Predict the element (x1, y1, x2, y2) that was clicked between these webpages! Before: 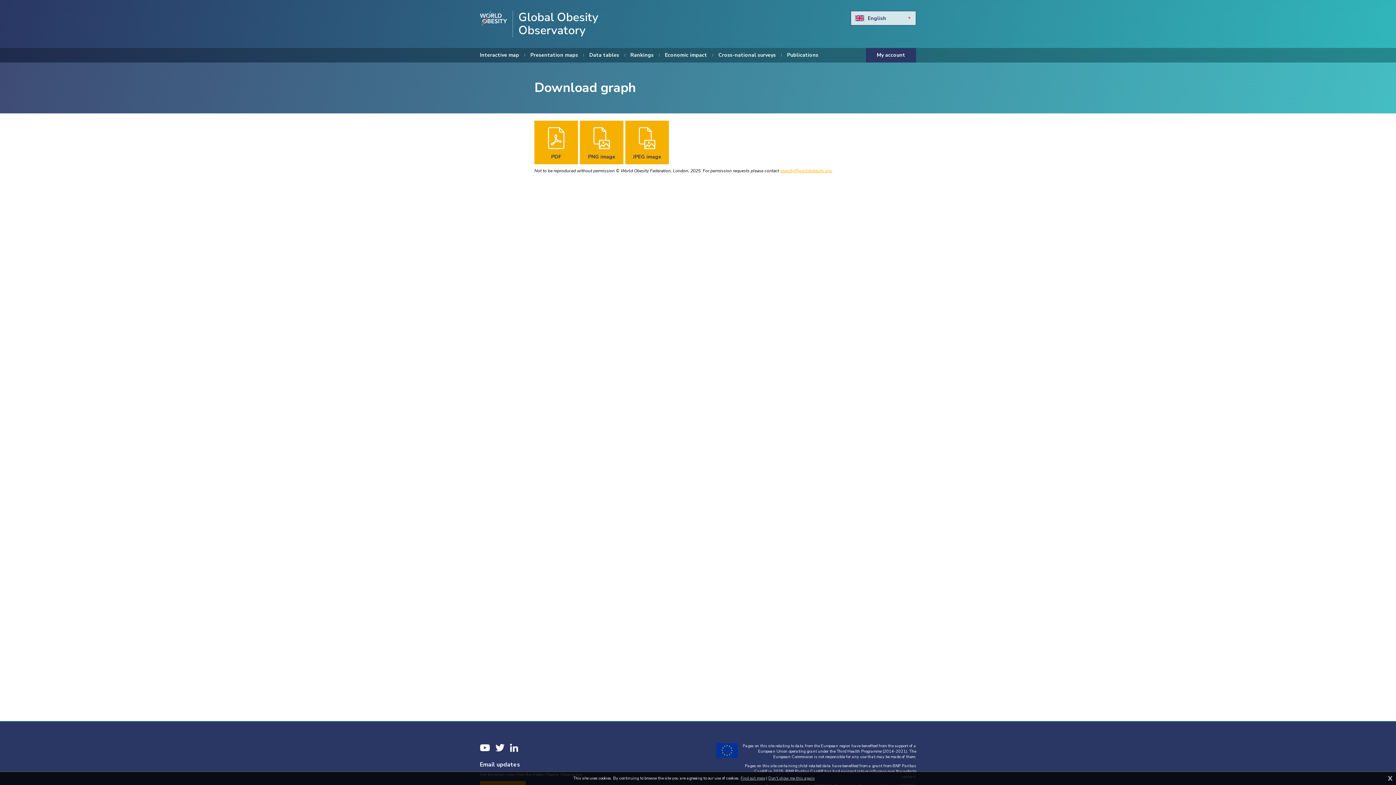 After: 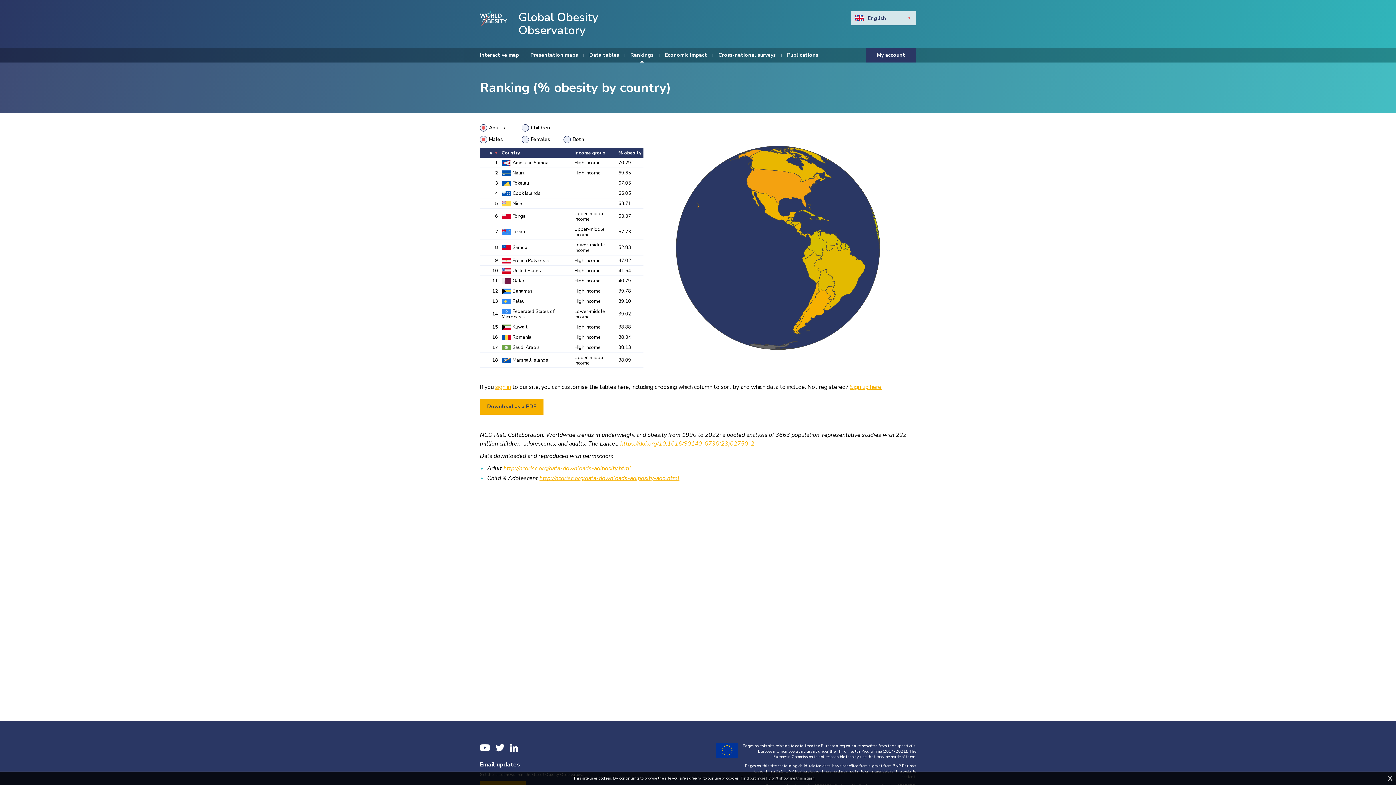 Action: bbox: (630, 48, 653, 62) label: Rankings